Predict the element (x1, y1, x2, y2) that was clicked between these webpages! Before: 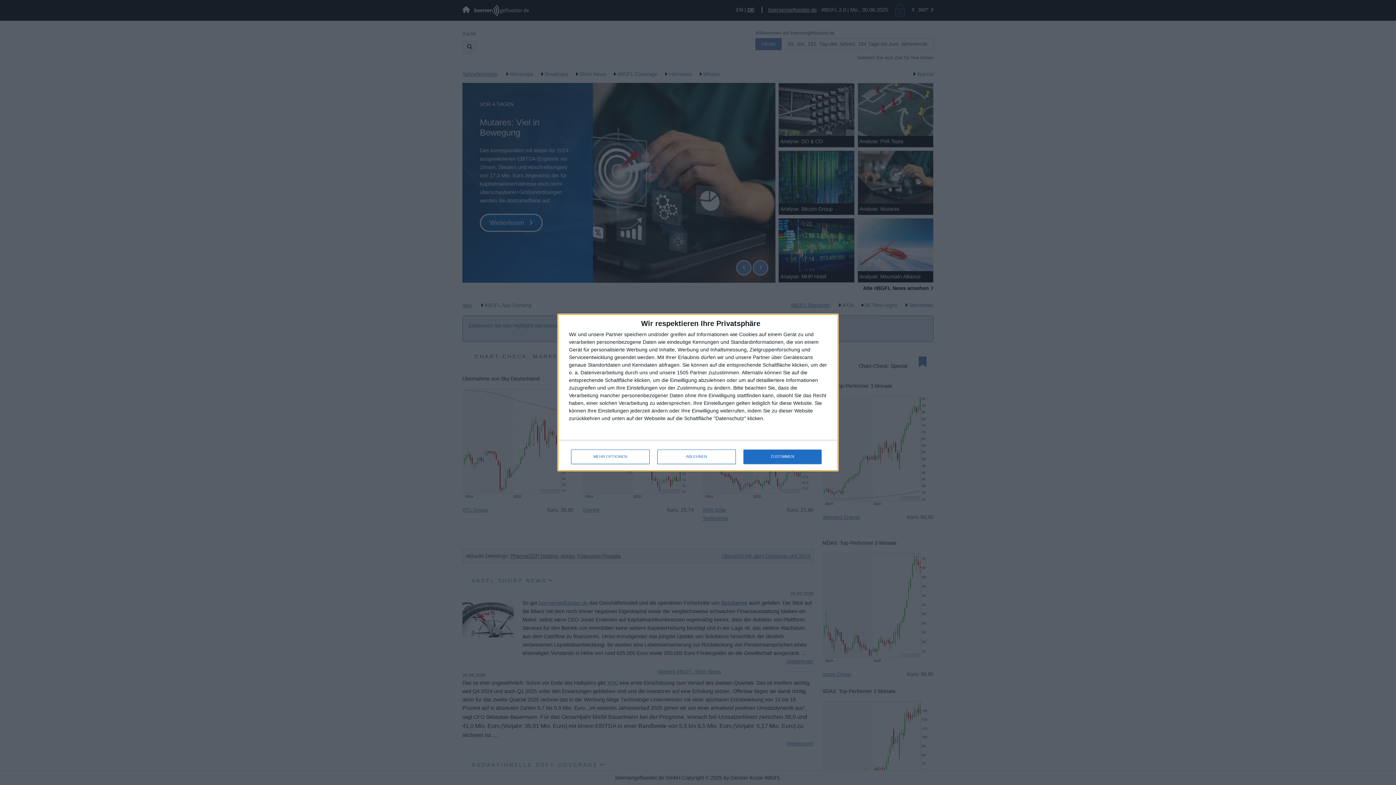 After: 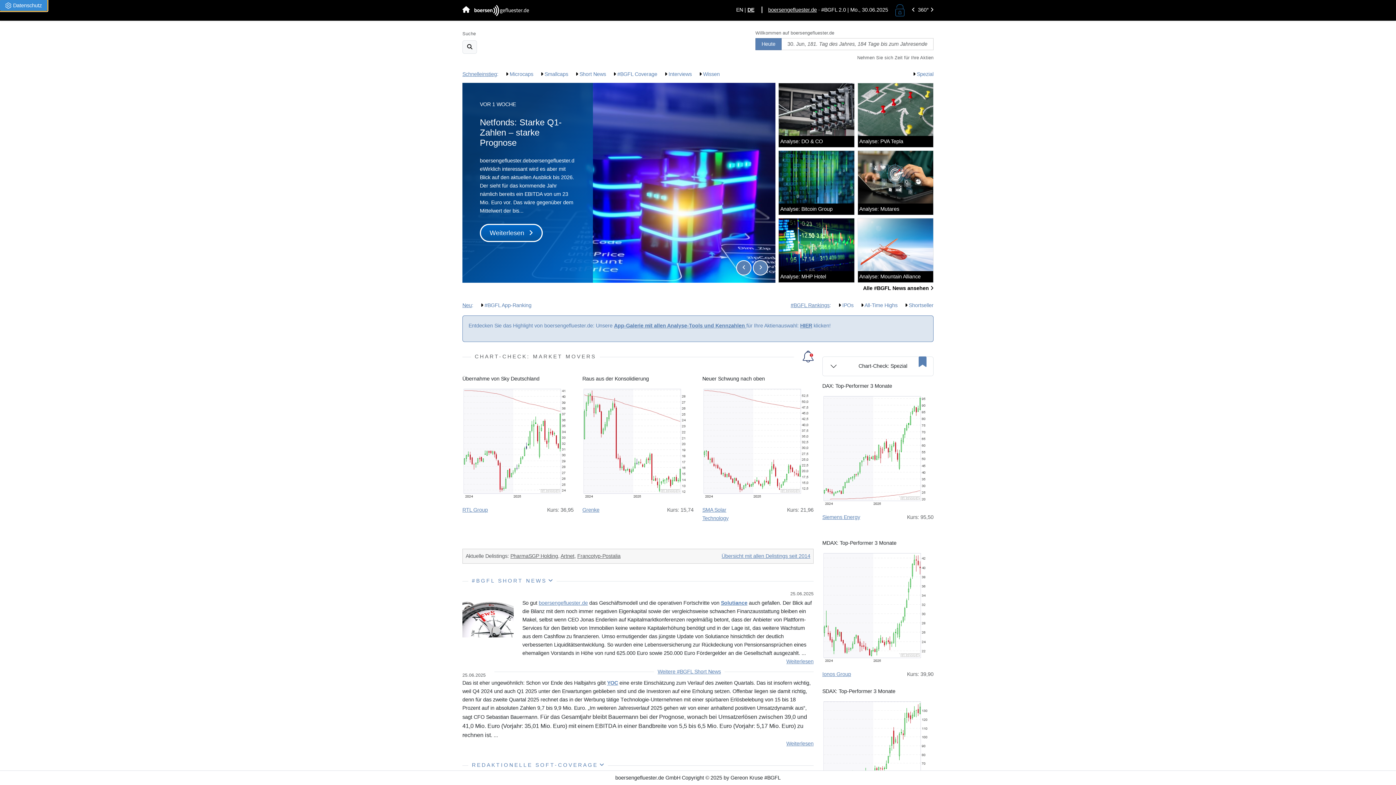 Action: bbox: (743, 449, 821, 464) label: ZUSTIMMEN